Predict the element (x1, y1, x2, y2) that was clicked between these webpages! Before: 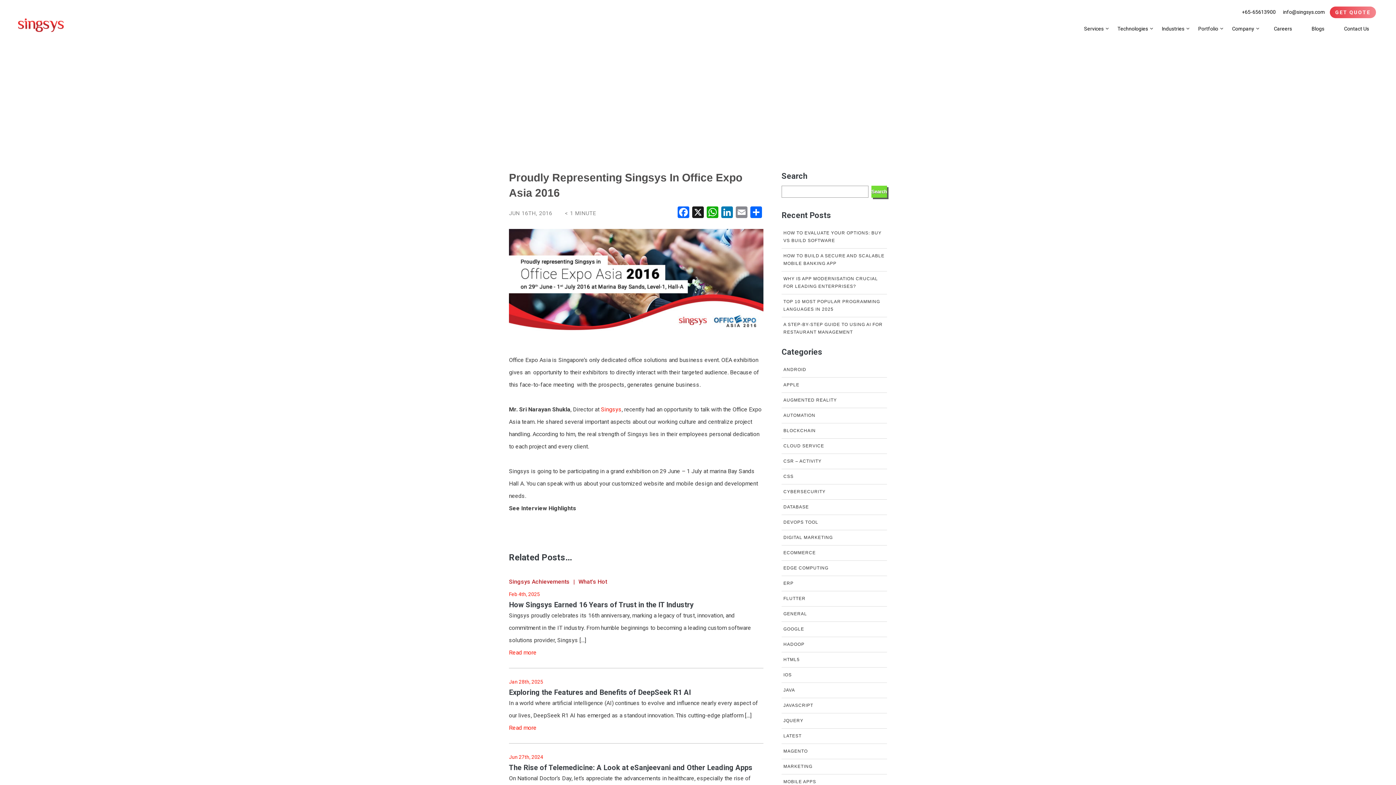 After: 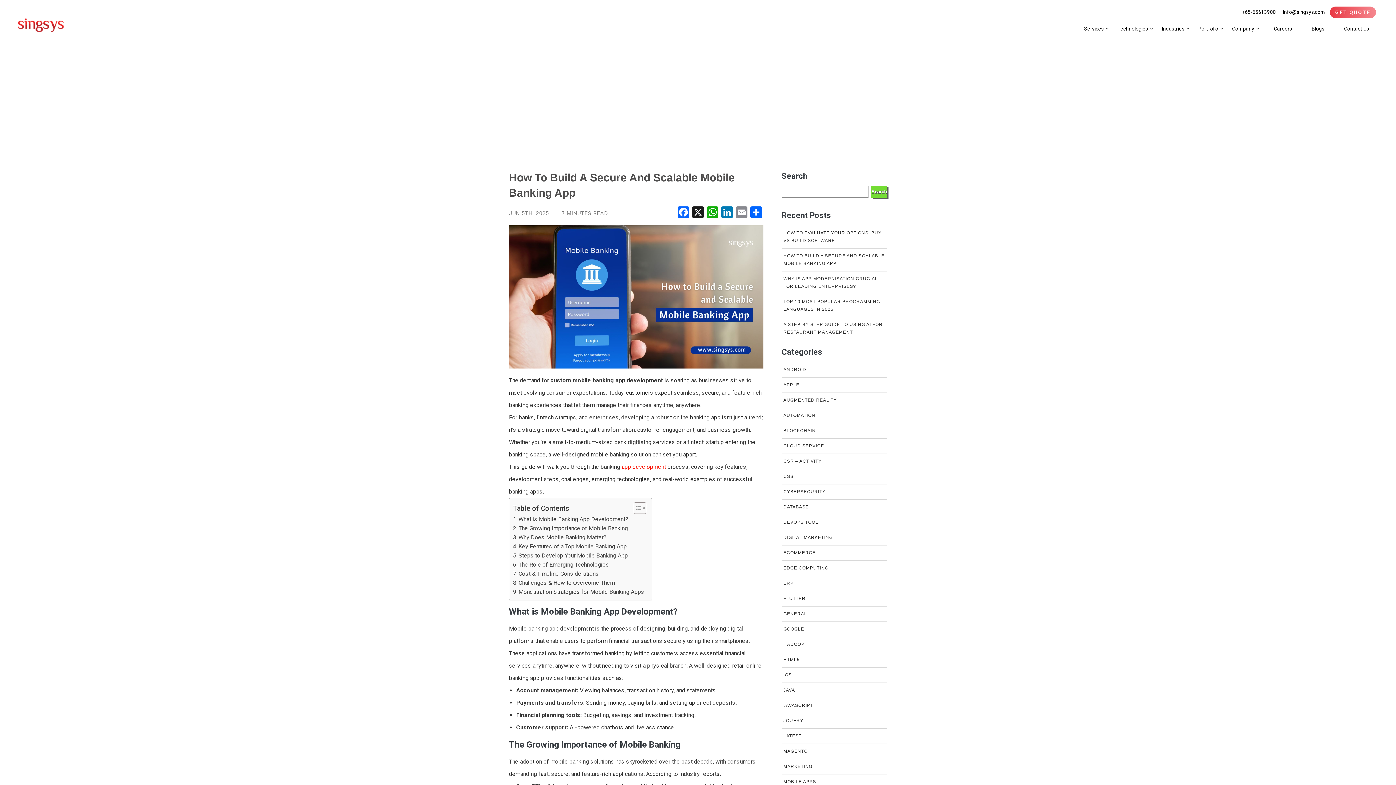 Action: bbox: (781, 248, 887, 271) label: HOW TO BUILD A SECURE AND SCALABLE MOBILE BANKING APP